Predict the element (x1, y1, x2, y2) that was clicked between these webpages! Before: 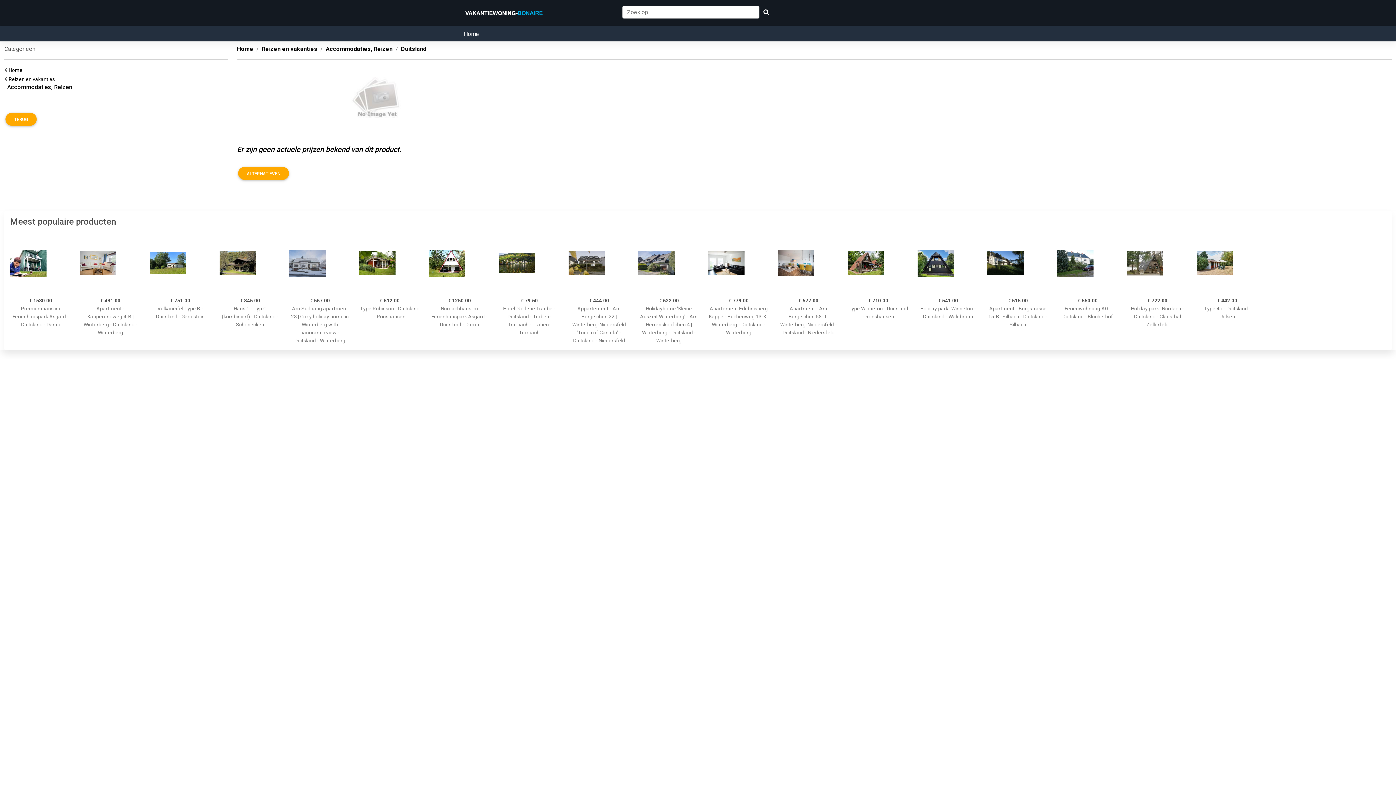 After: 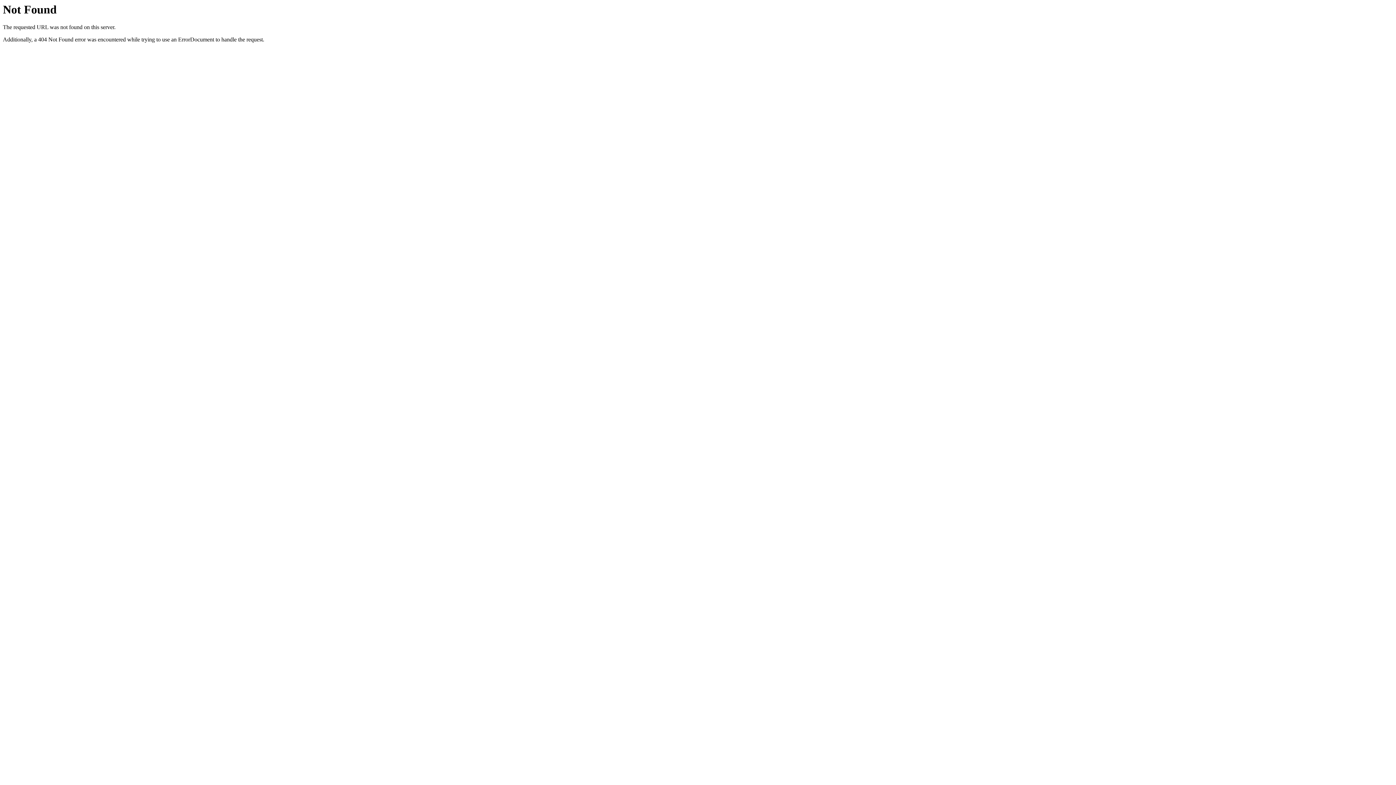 Action: bbox: (848, 232, 909, 293)